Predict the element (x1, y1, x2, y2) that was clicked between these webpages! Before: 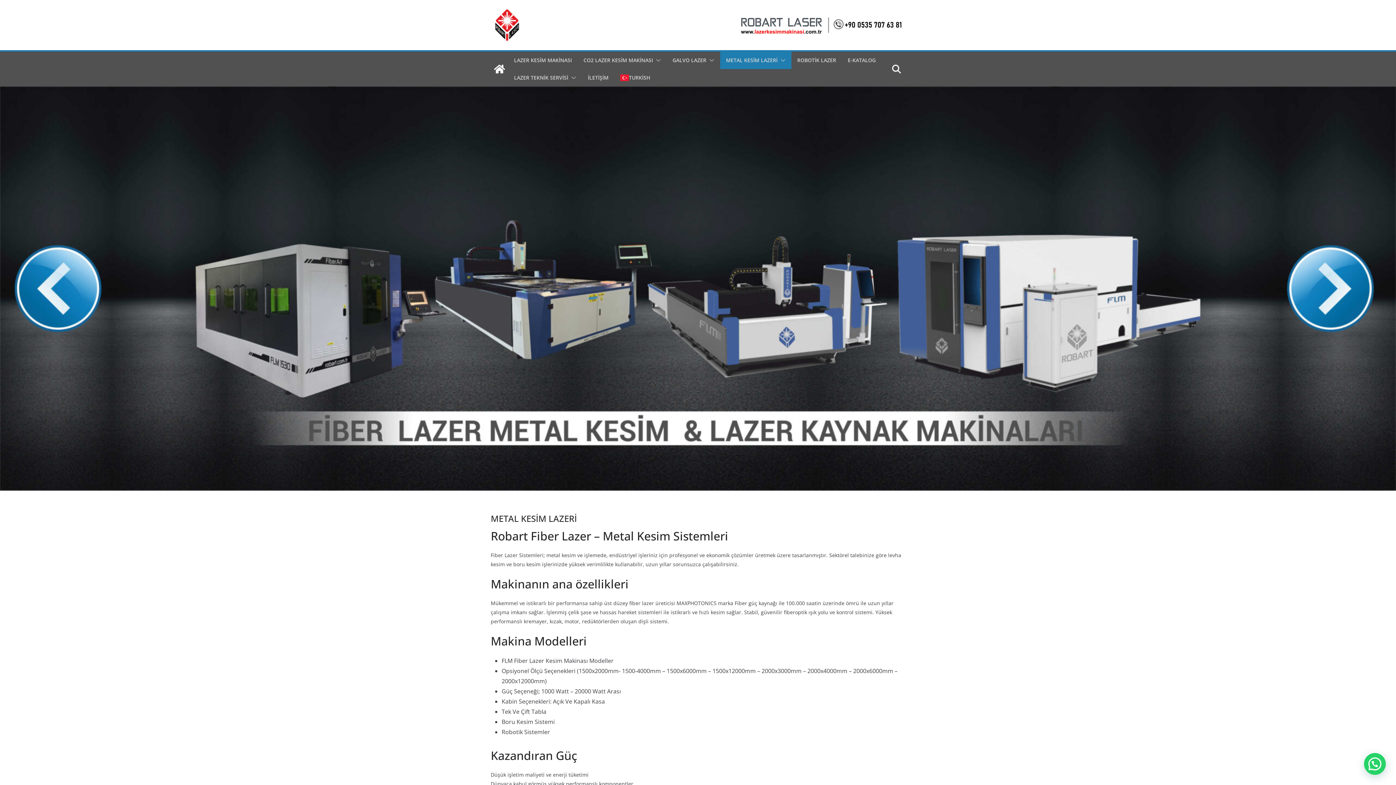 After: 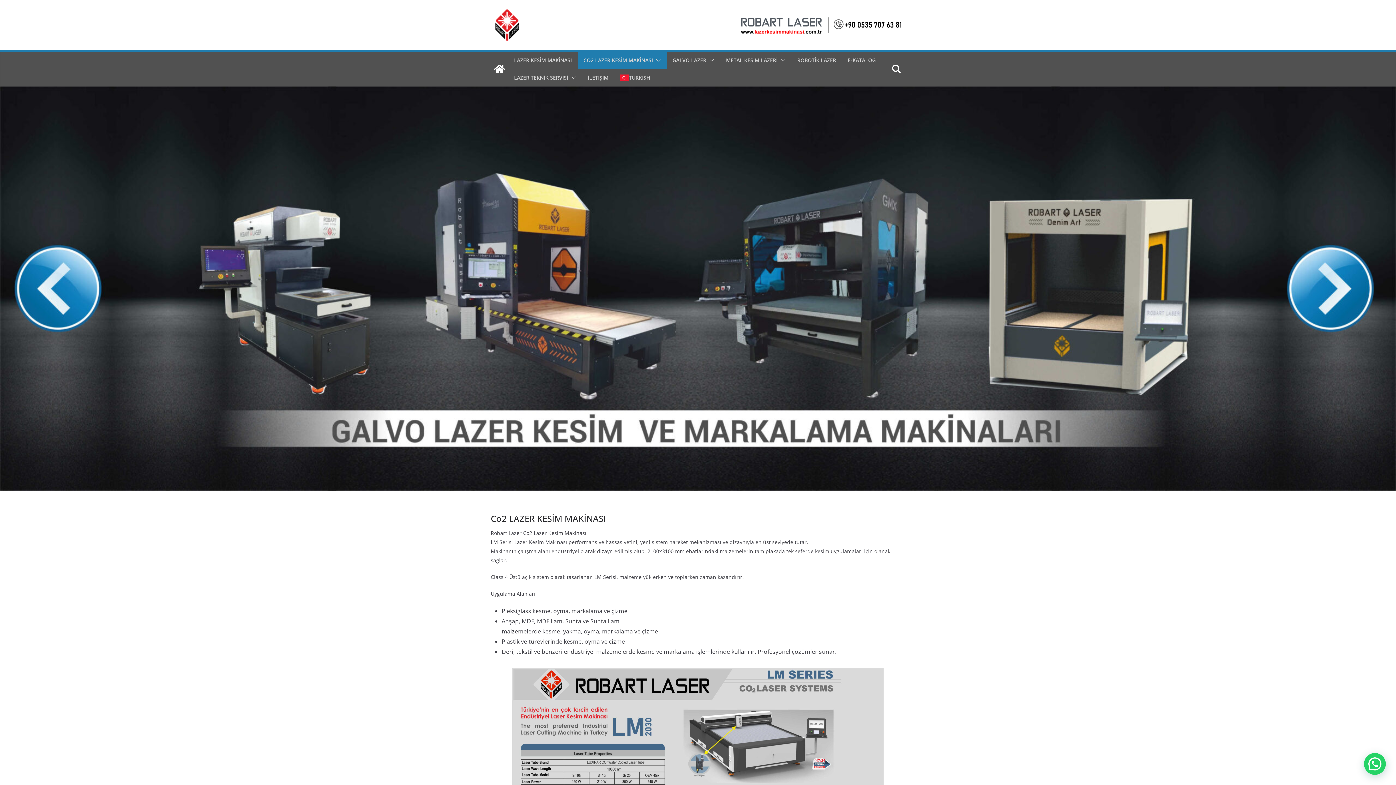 Action: label: CO2 LAZER KESİM MAKİNASI bbox: (583, 55, 653, 65)